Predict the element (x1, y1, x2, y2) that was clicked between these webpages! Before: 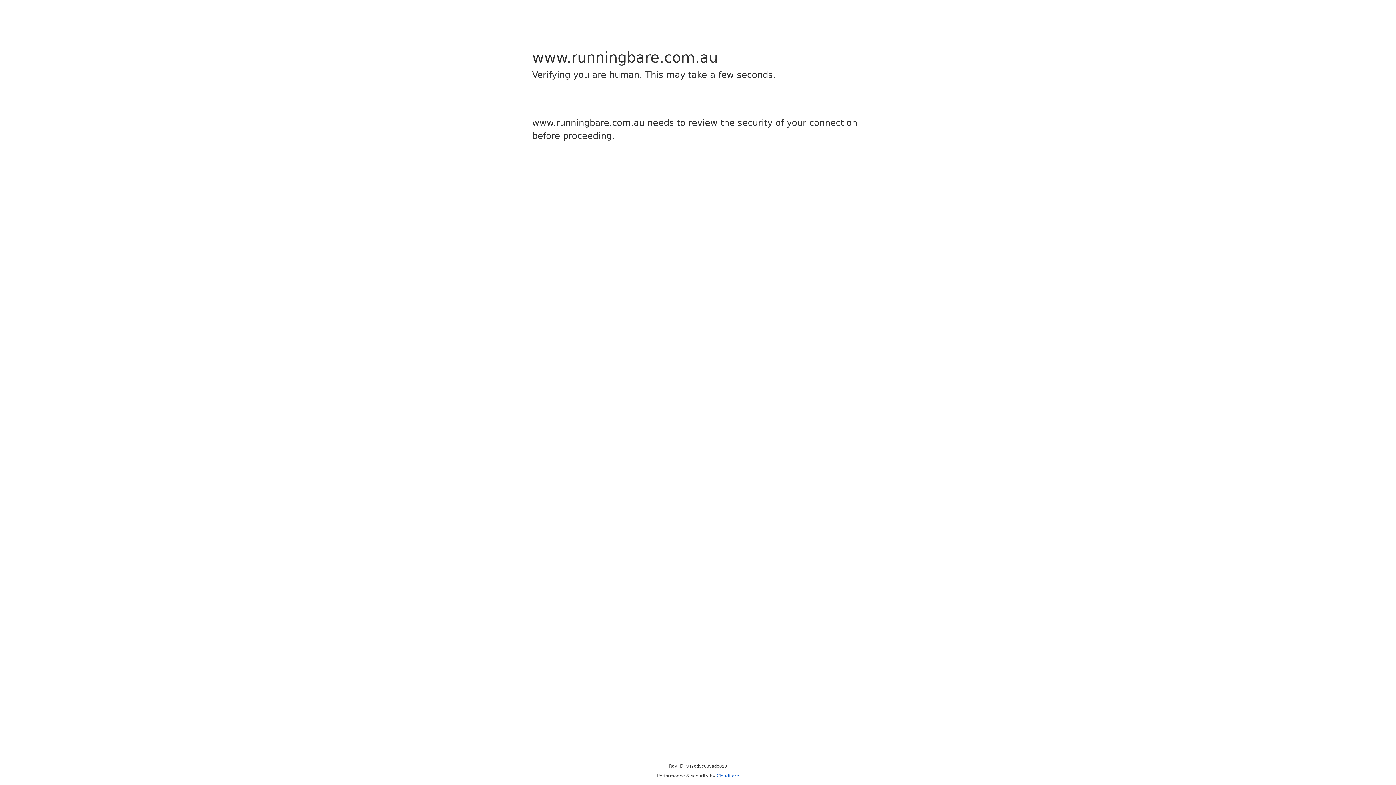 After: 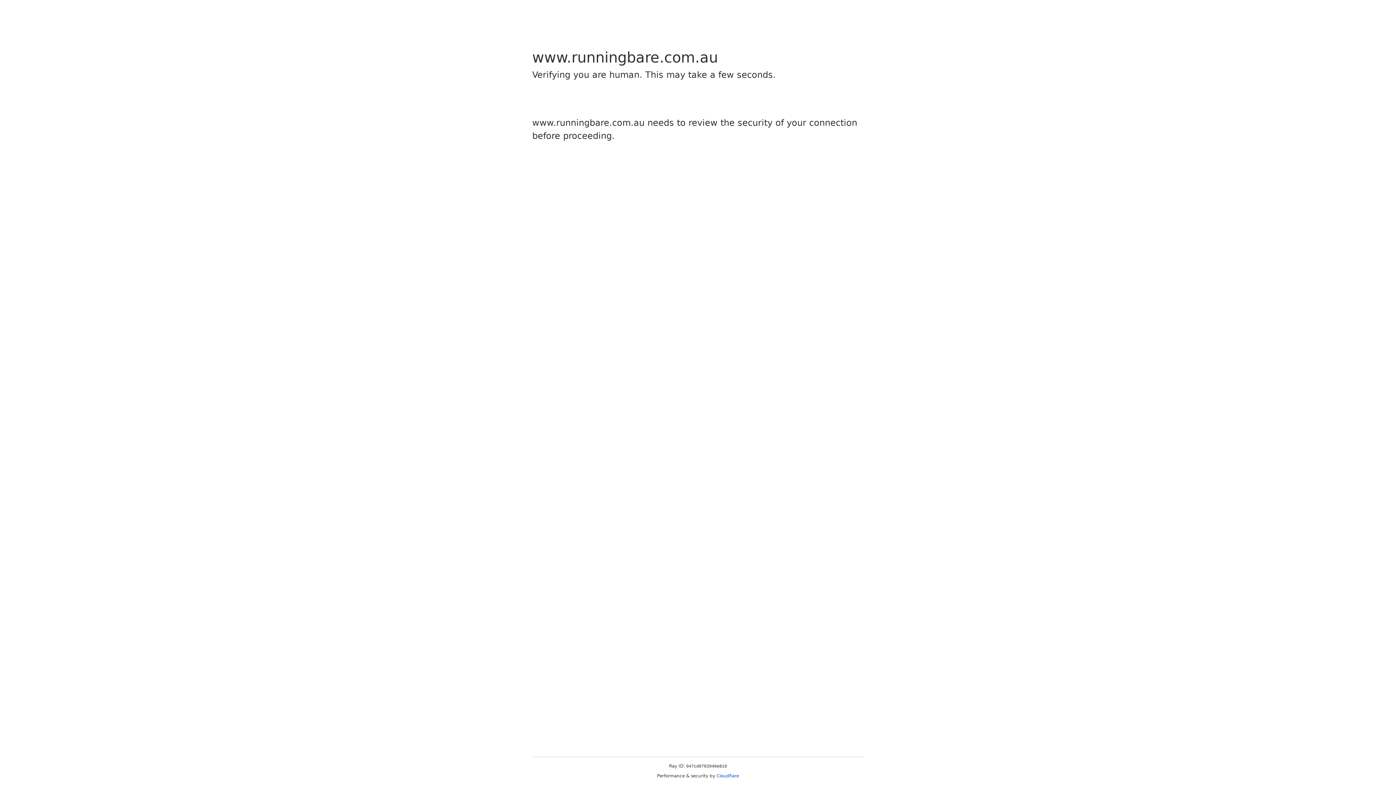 Action: bbox: (716, 773, 739, 778) label: Cloudflare